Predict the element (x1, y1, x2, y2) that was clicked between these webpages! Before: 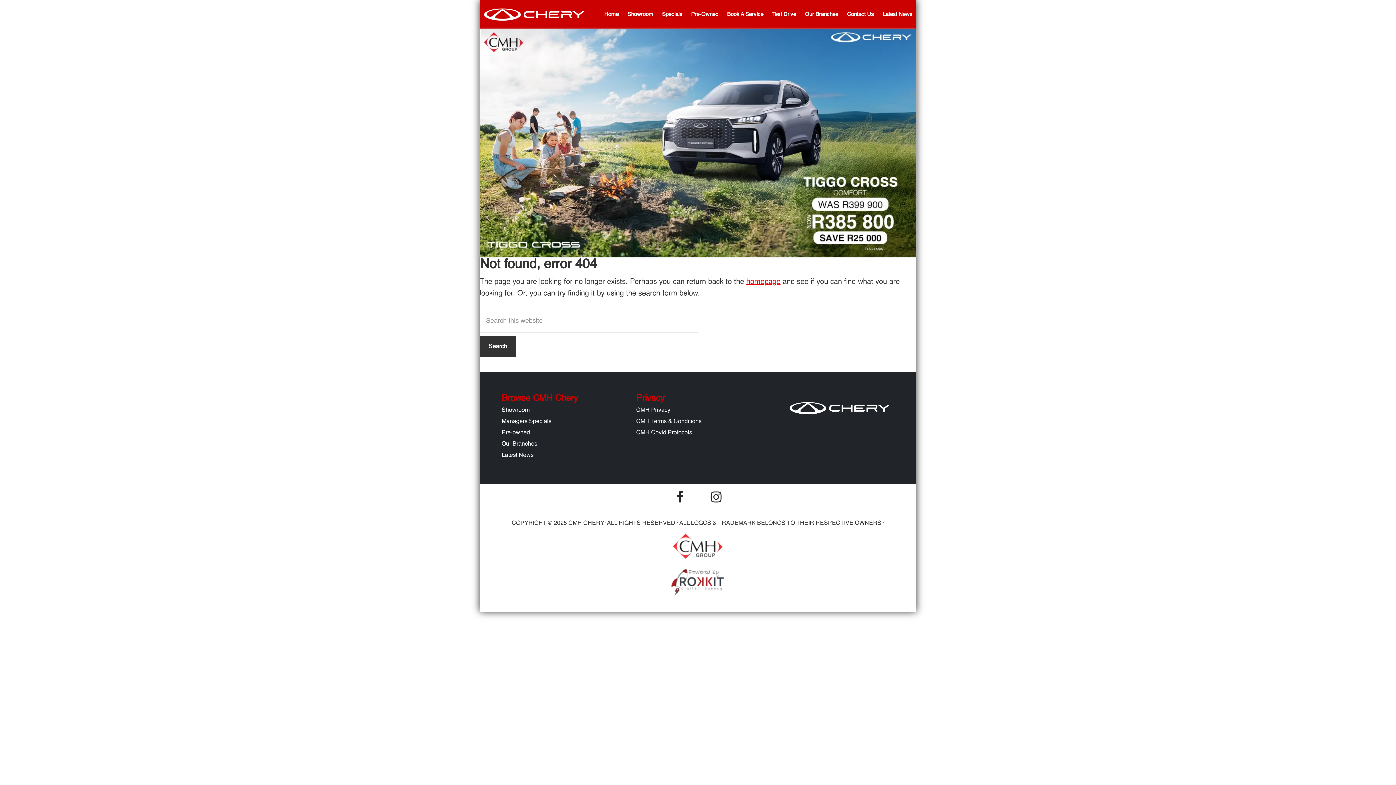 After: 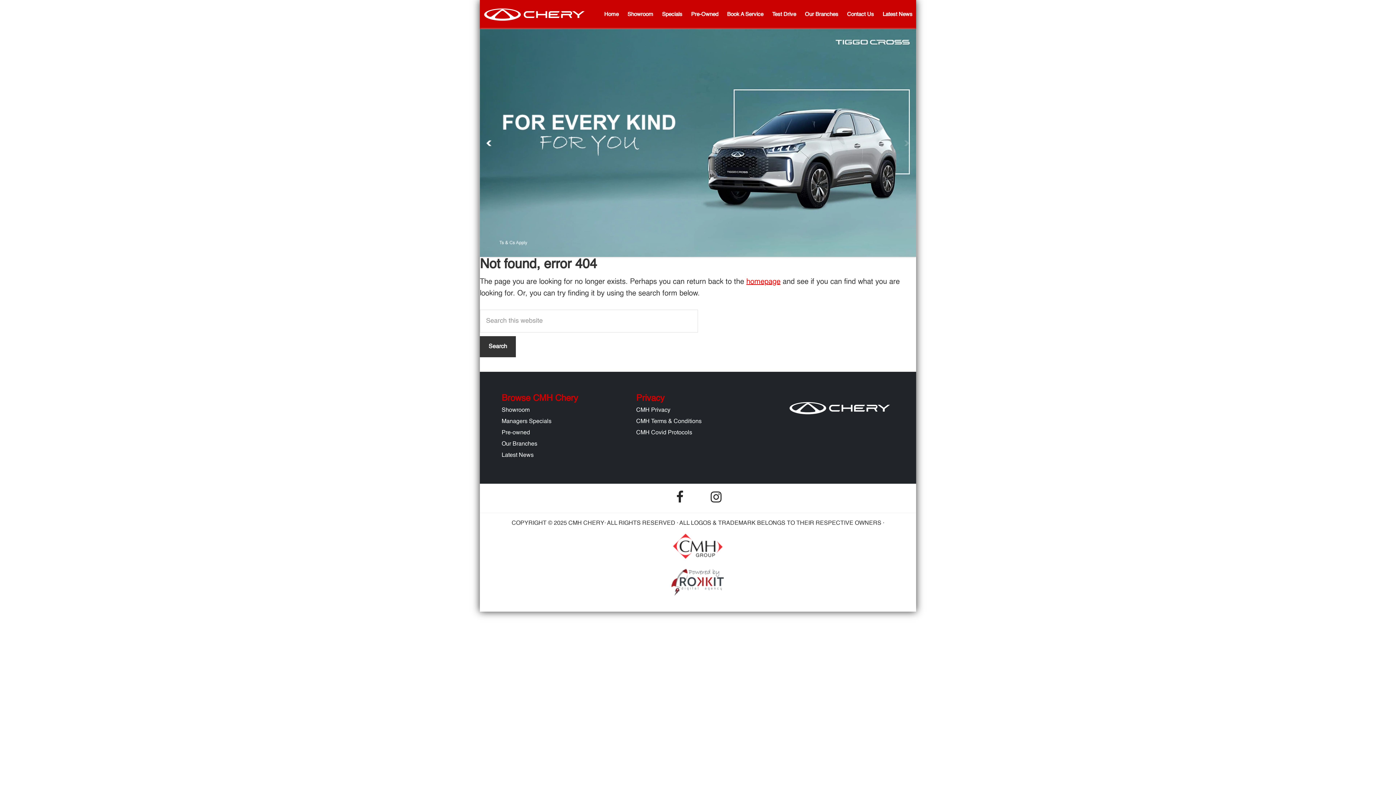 Action: bbox: (483, 137, 495, 148) label: Prev